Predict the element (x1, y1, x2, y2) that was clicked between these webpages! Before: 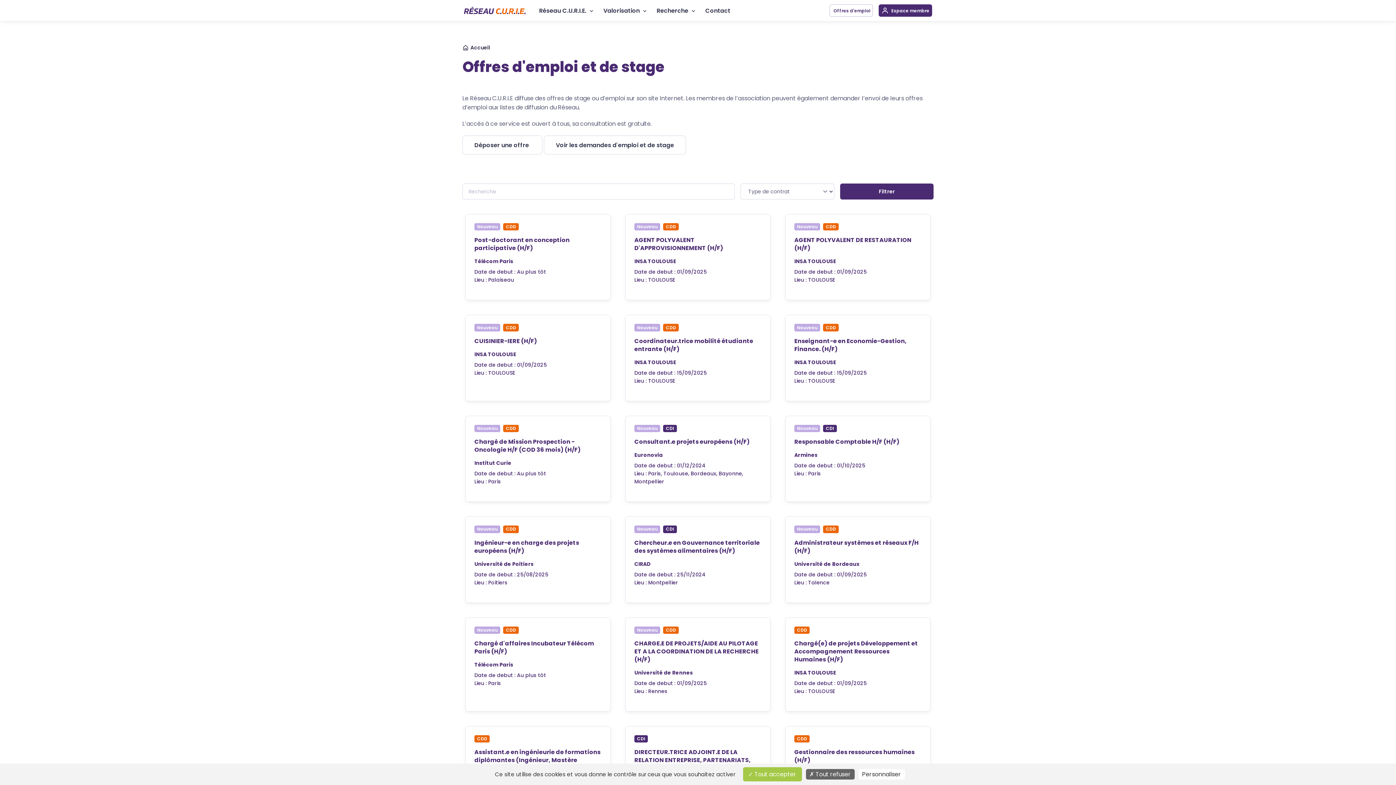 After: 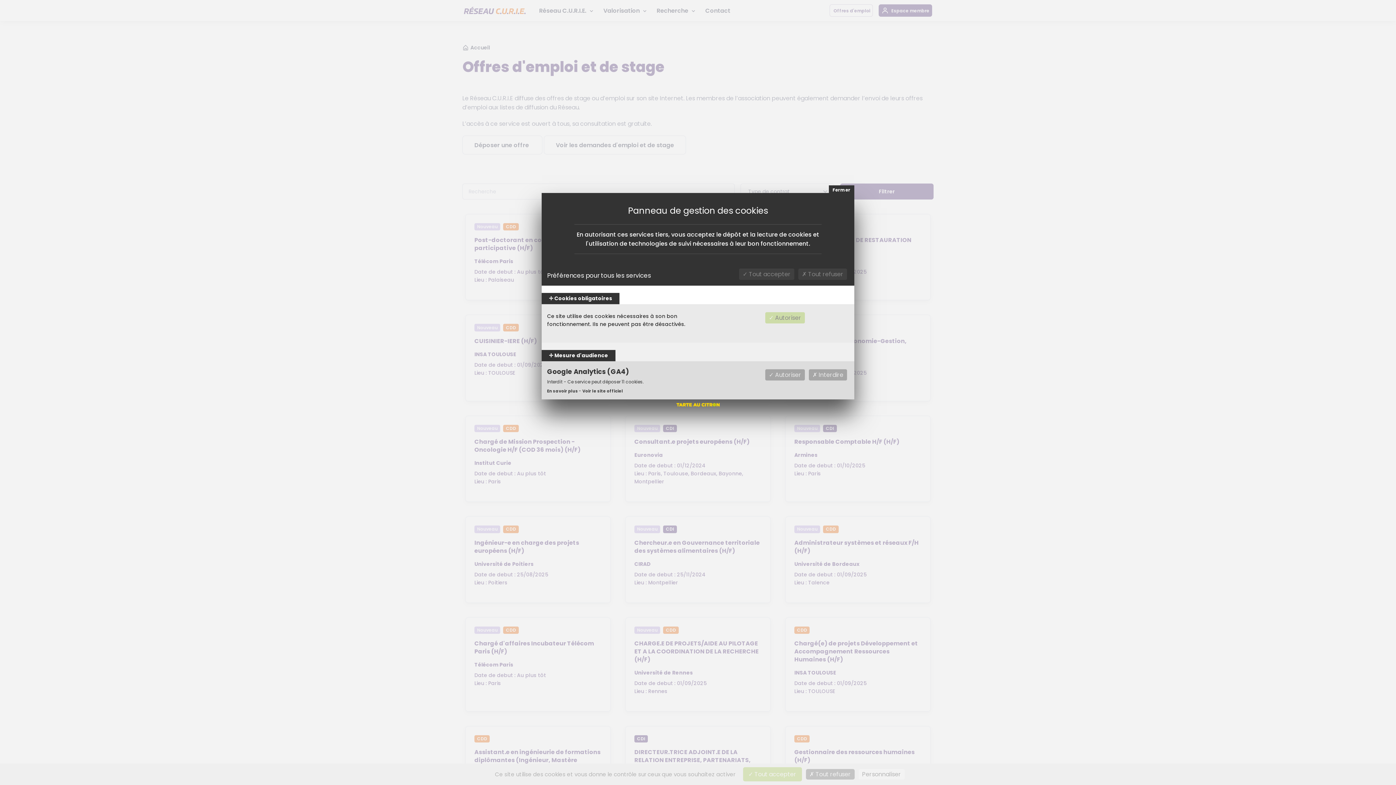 Action: bbox: (858, 769, 904, 780) label: Personnaliser (fenêtre modale)